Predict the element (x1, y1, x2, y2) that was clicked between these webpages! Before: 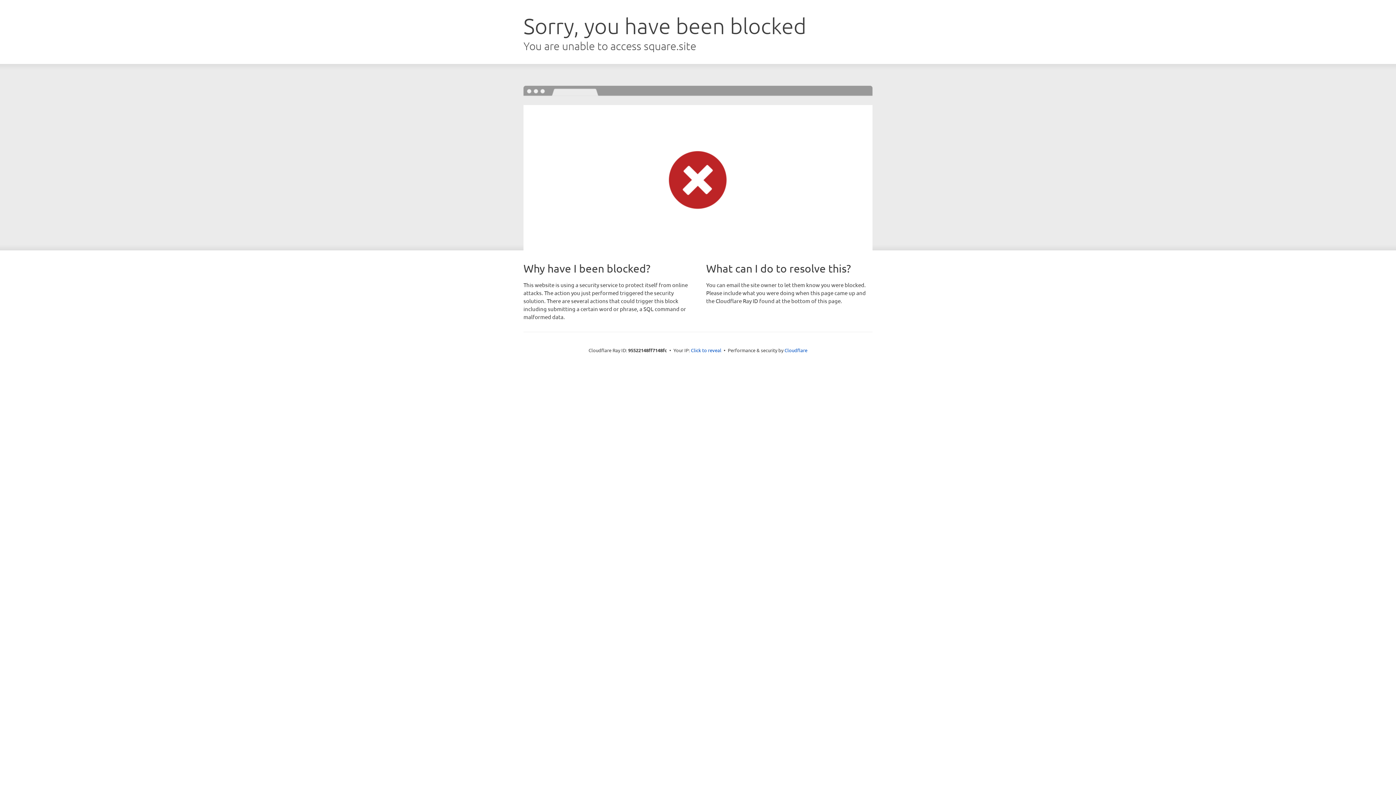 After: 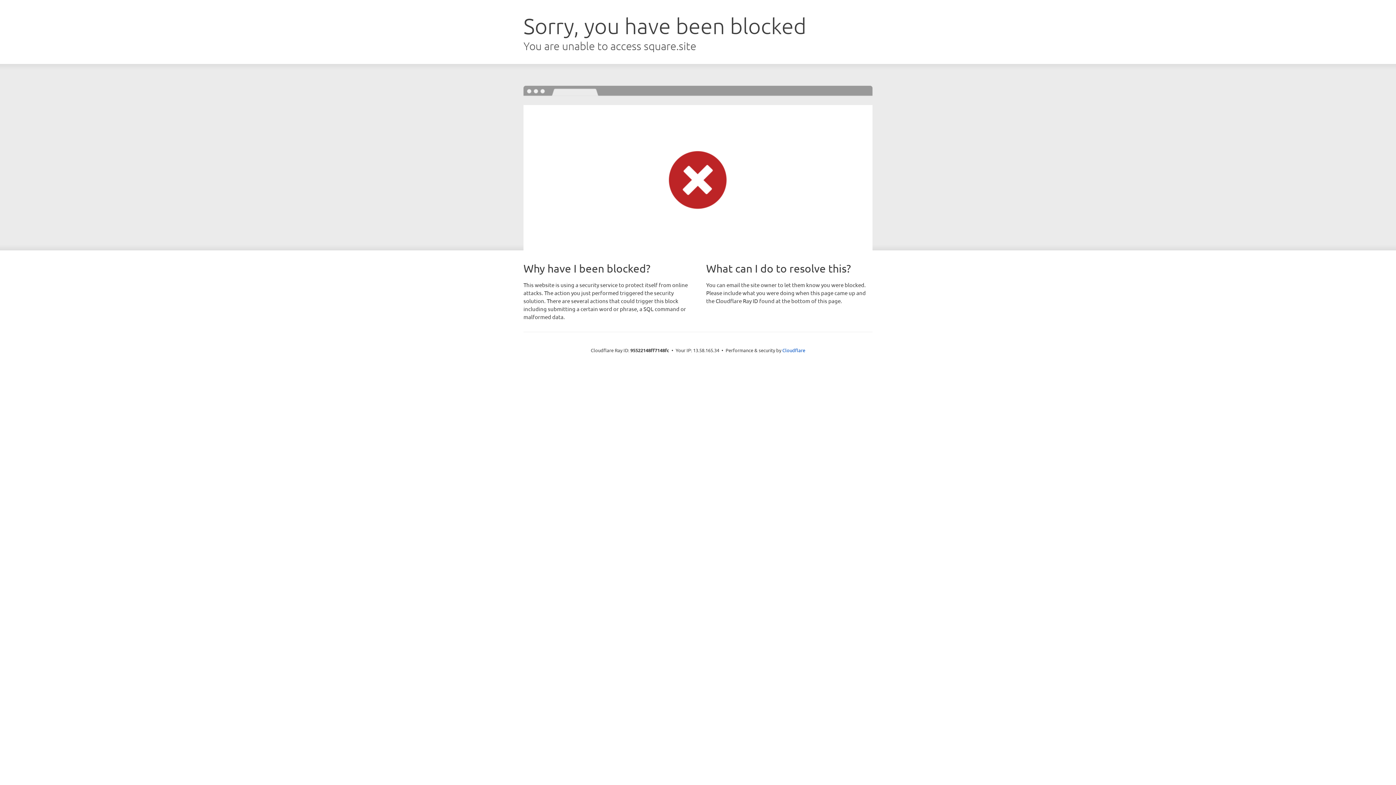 Action: label: Click to reveal bbox: (691, 346, 721, 353)